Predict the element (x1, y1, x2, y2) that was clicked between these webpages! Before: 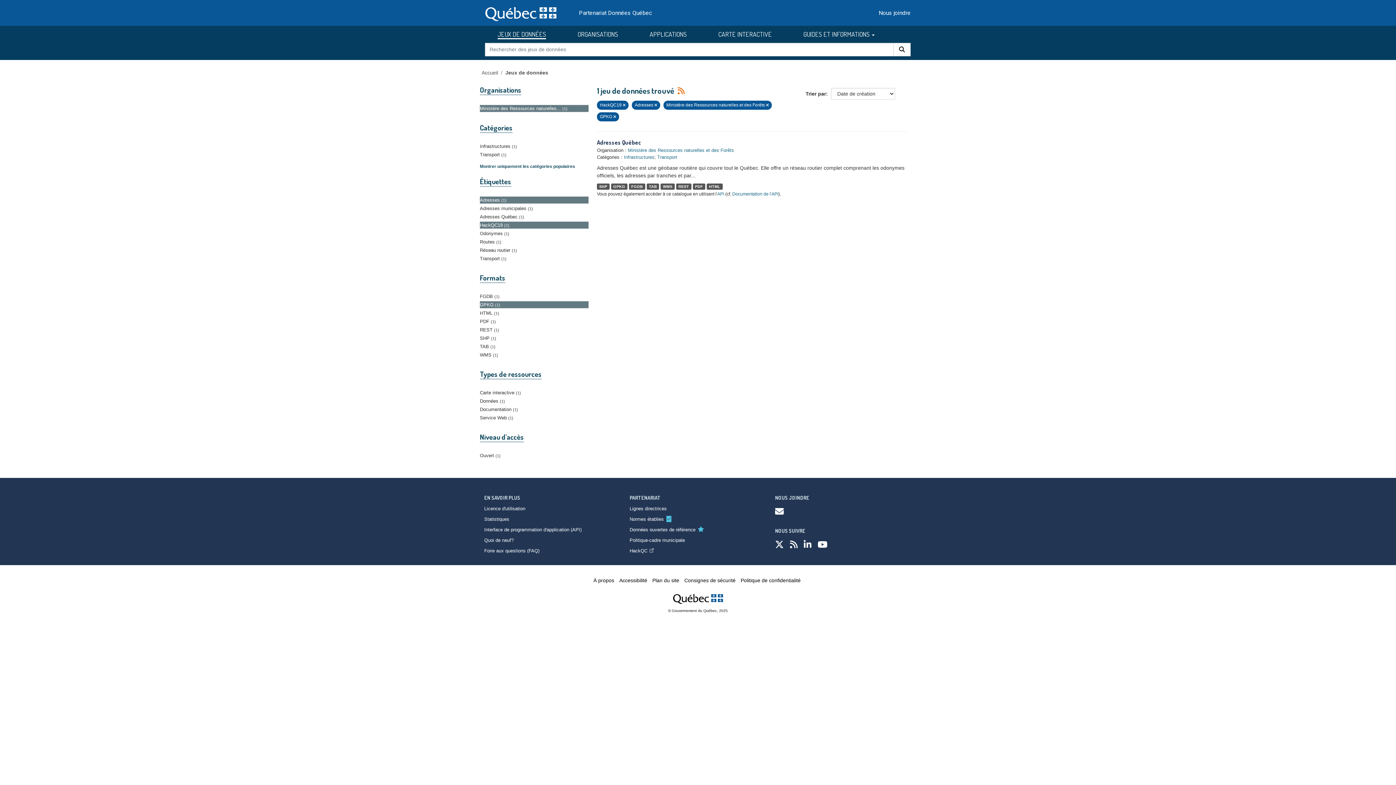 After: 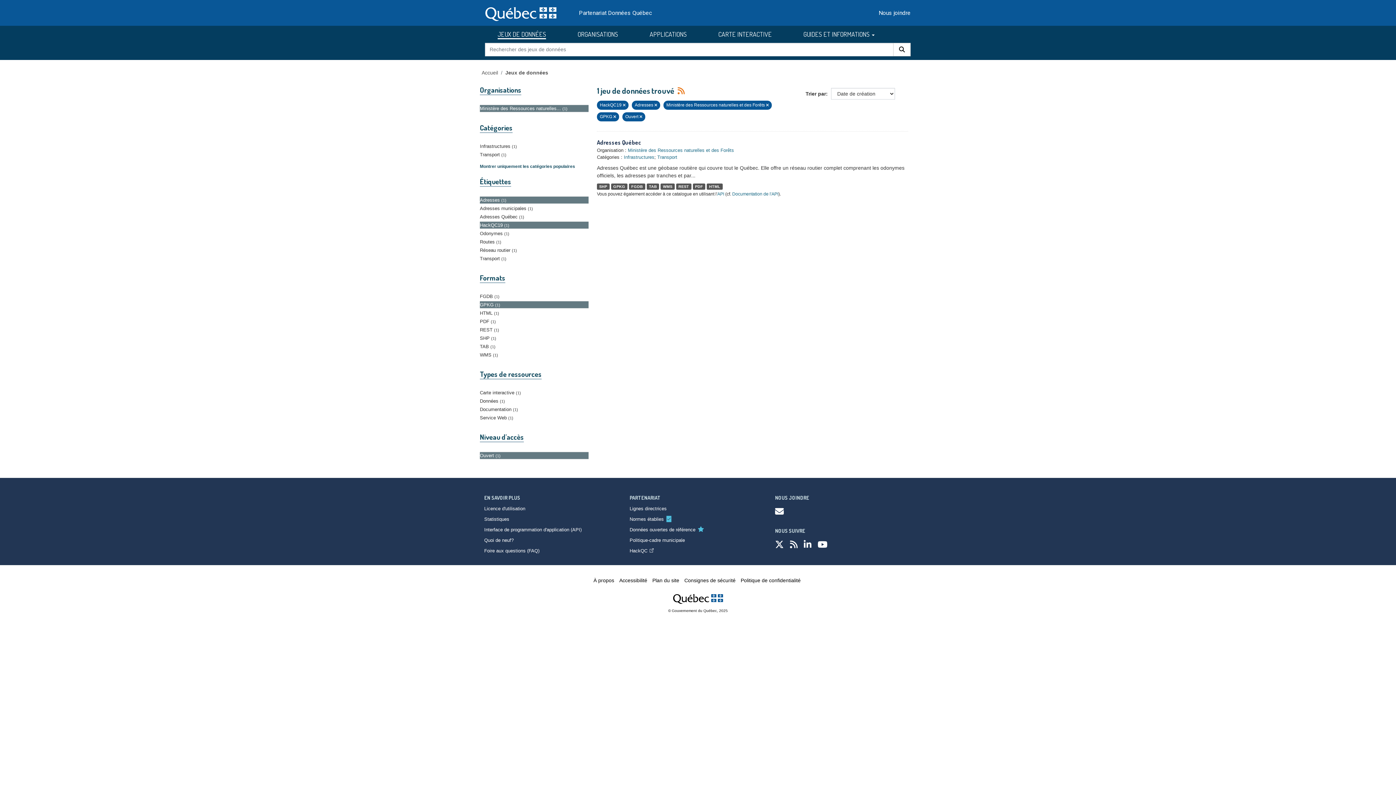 Action: label: Ouvert 1 bbox: (480, 452, 588, 459)